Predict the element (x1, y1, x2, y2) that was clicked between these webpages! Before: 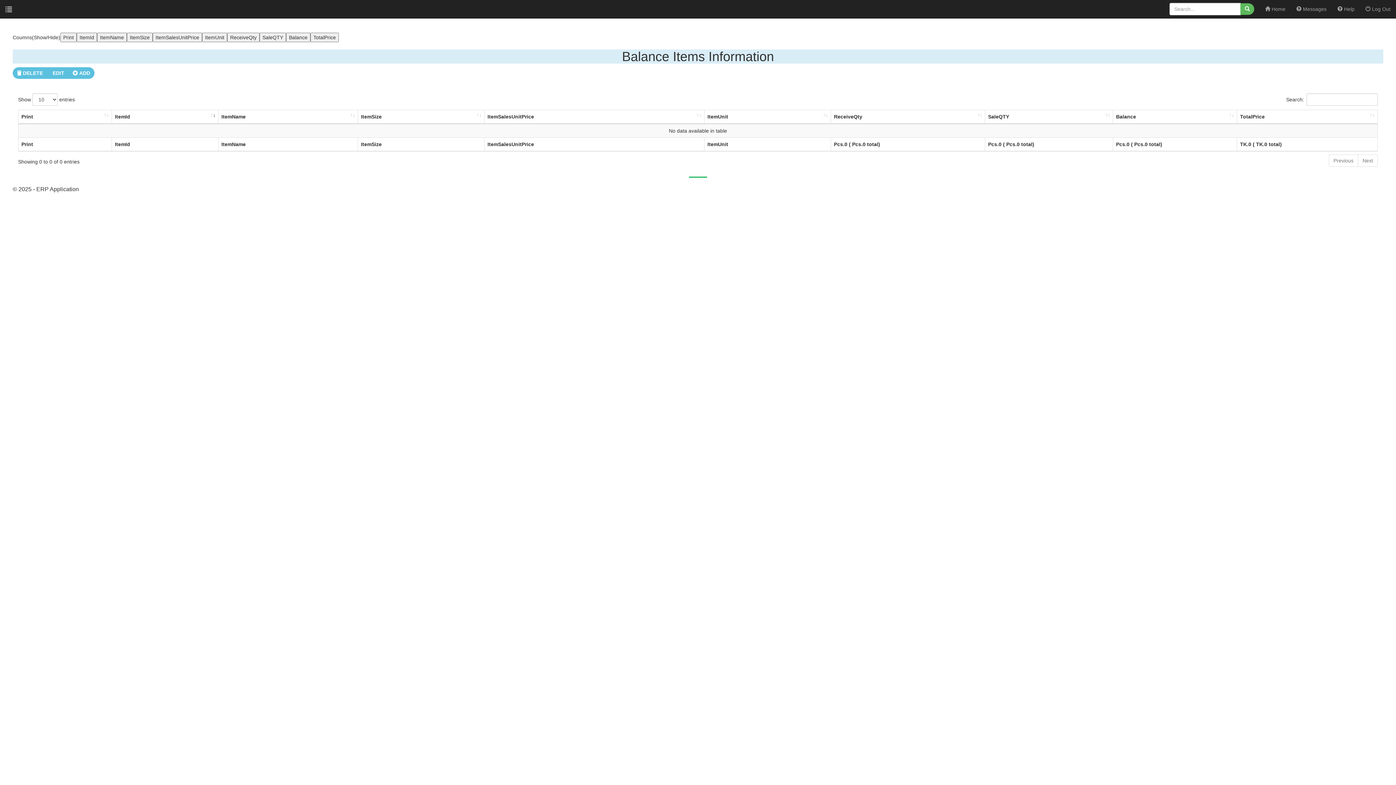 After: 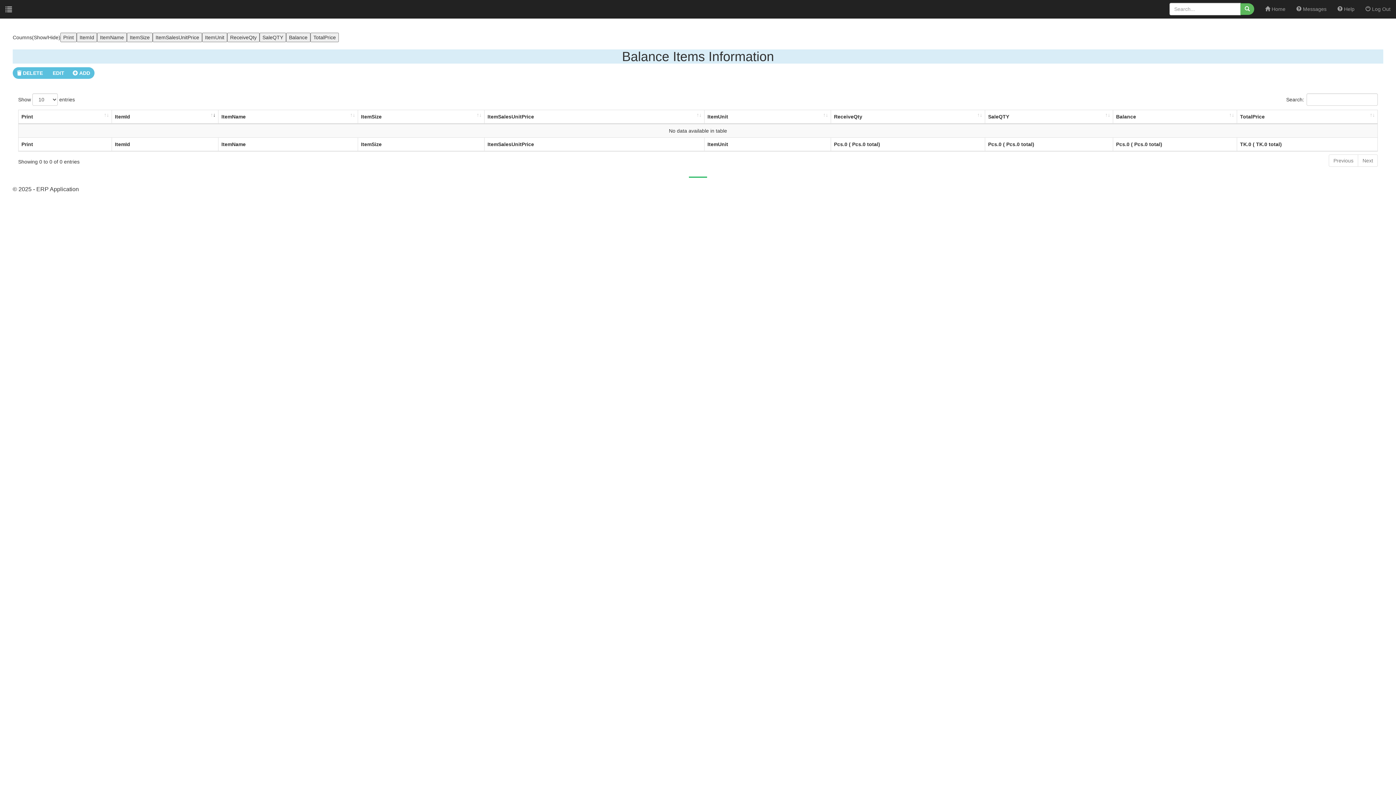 Action: bbox: (1240, 3, 1254, 14)